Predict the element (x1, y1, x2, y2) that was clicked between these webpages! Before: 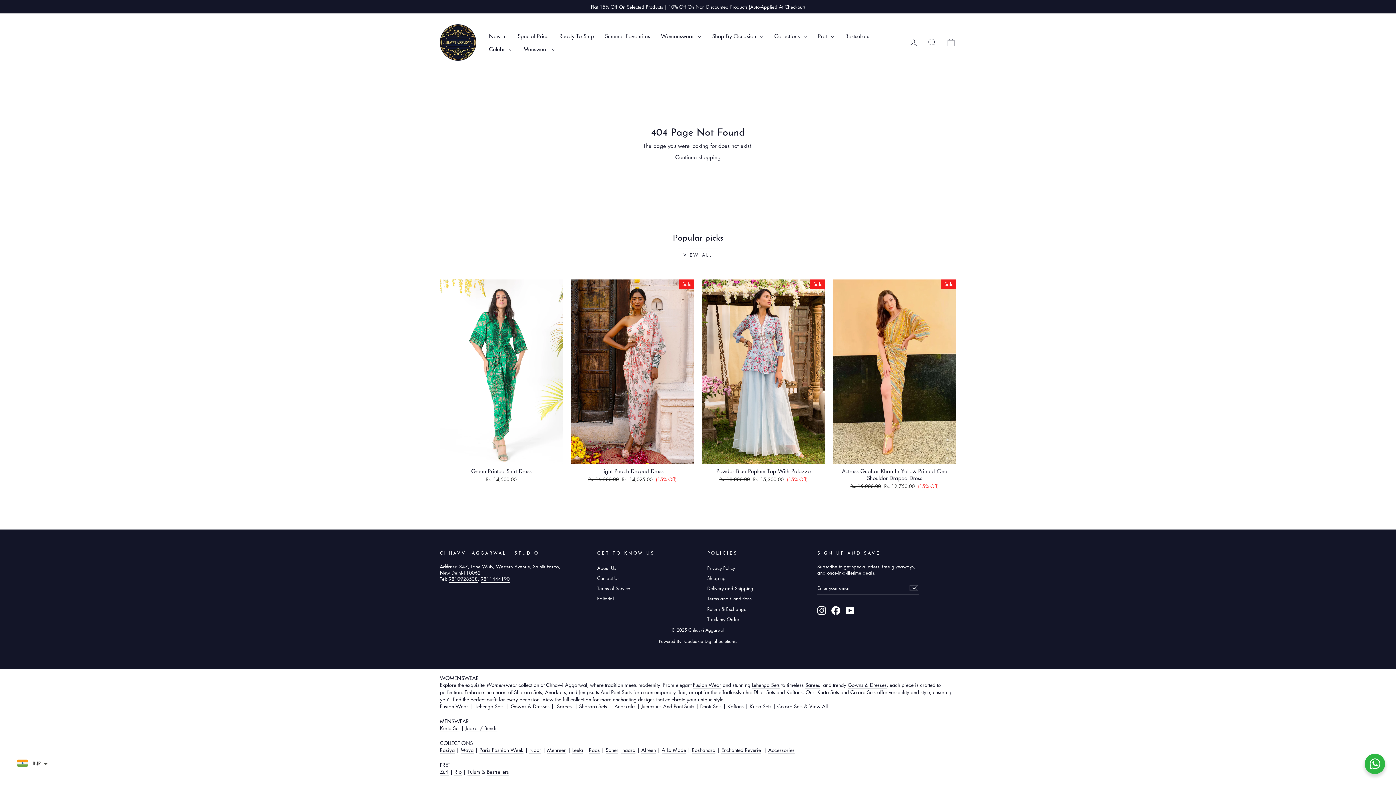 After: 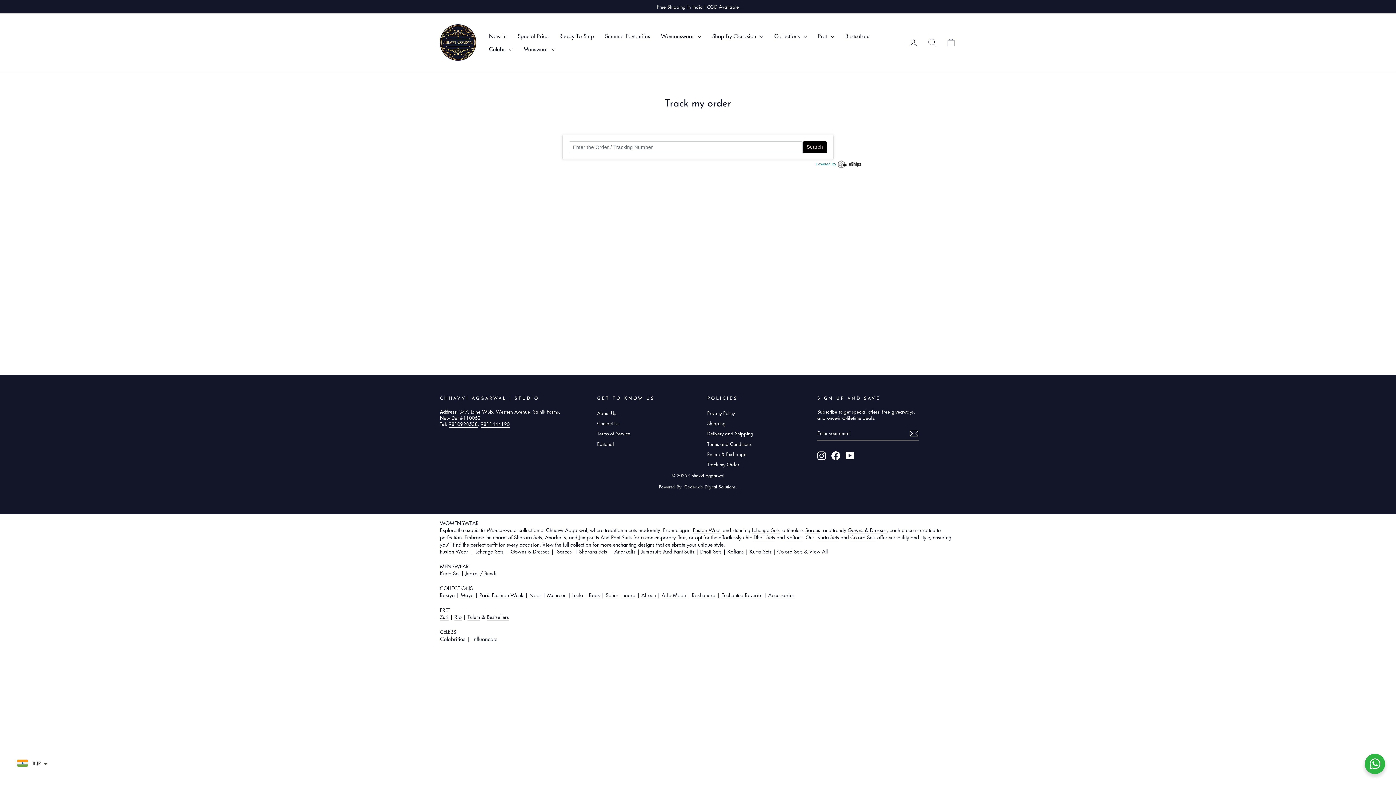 Action: label: Track my Order bbox: (707, 614, 739, 623)